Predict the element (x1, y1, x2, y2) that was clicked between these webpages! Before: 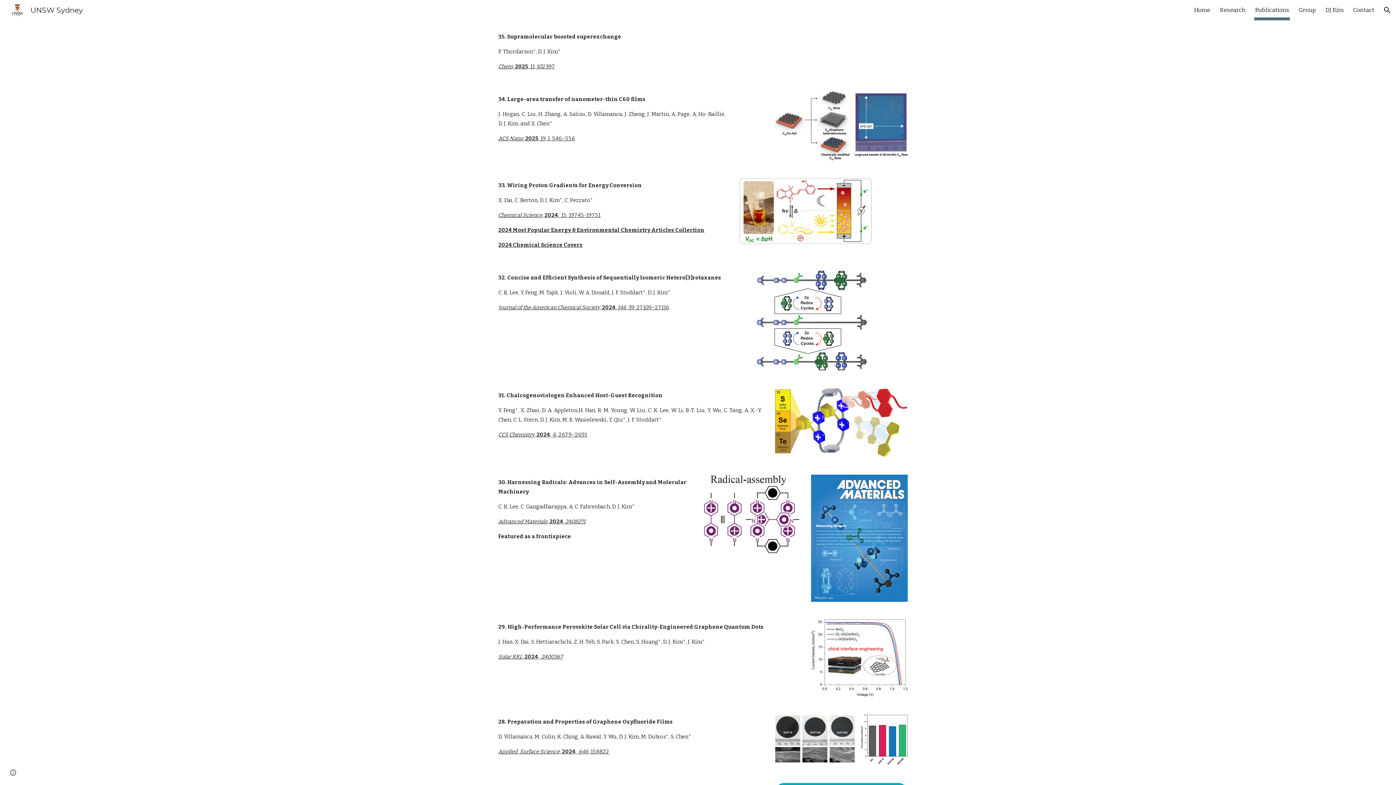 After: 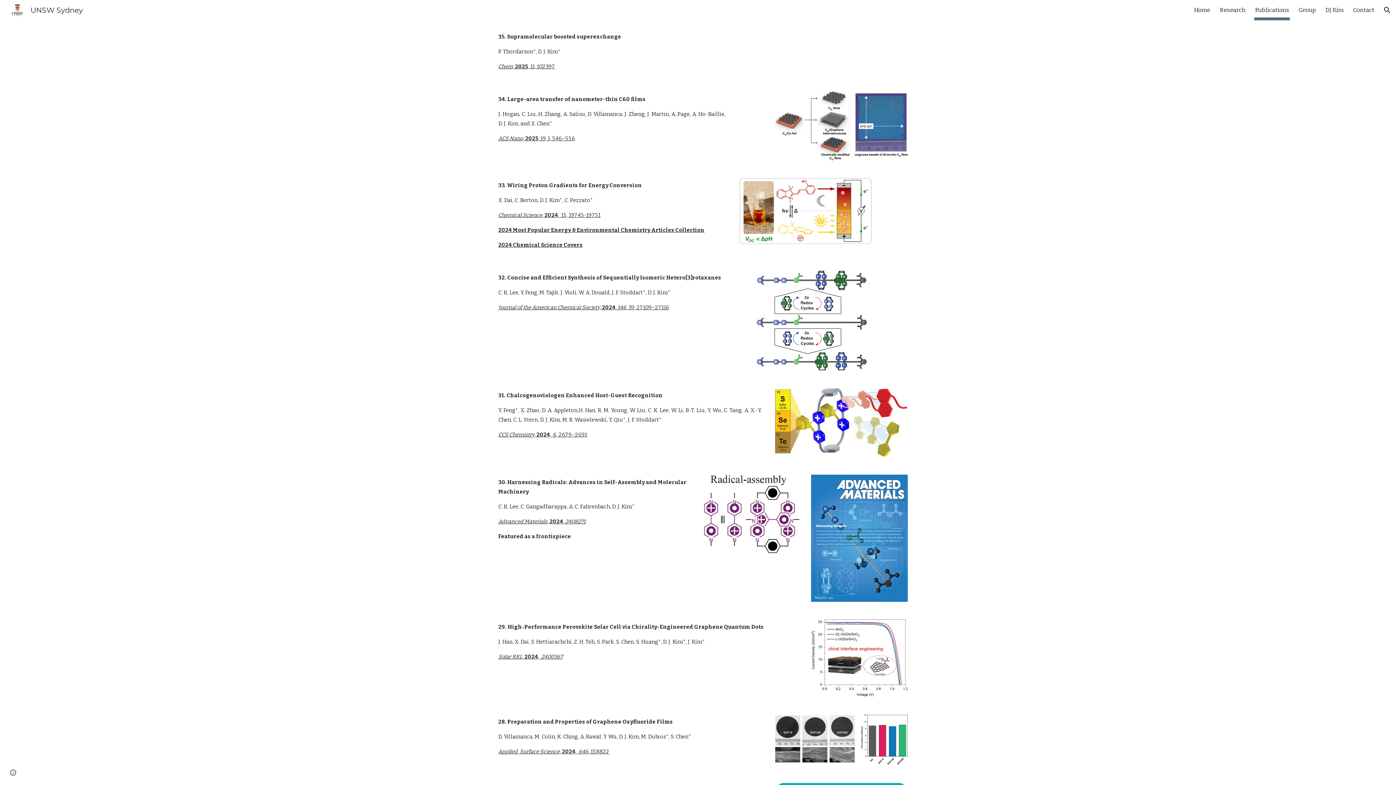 Action: bbox: (811, 619, 908, 697)